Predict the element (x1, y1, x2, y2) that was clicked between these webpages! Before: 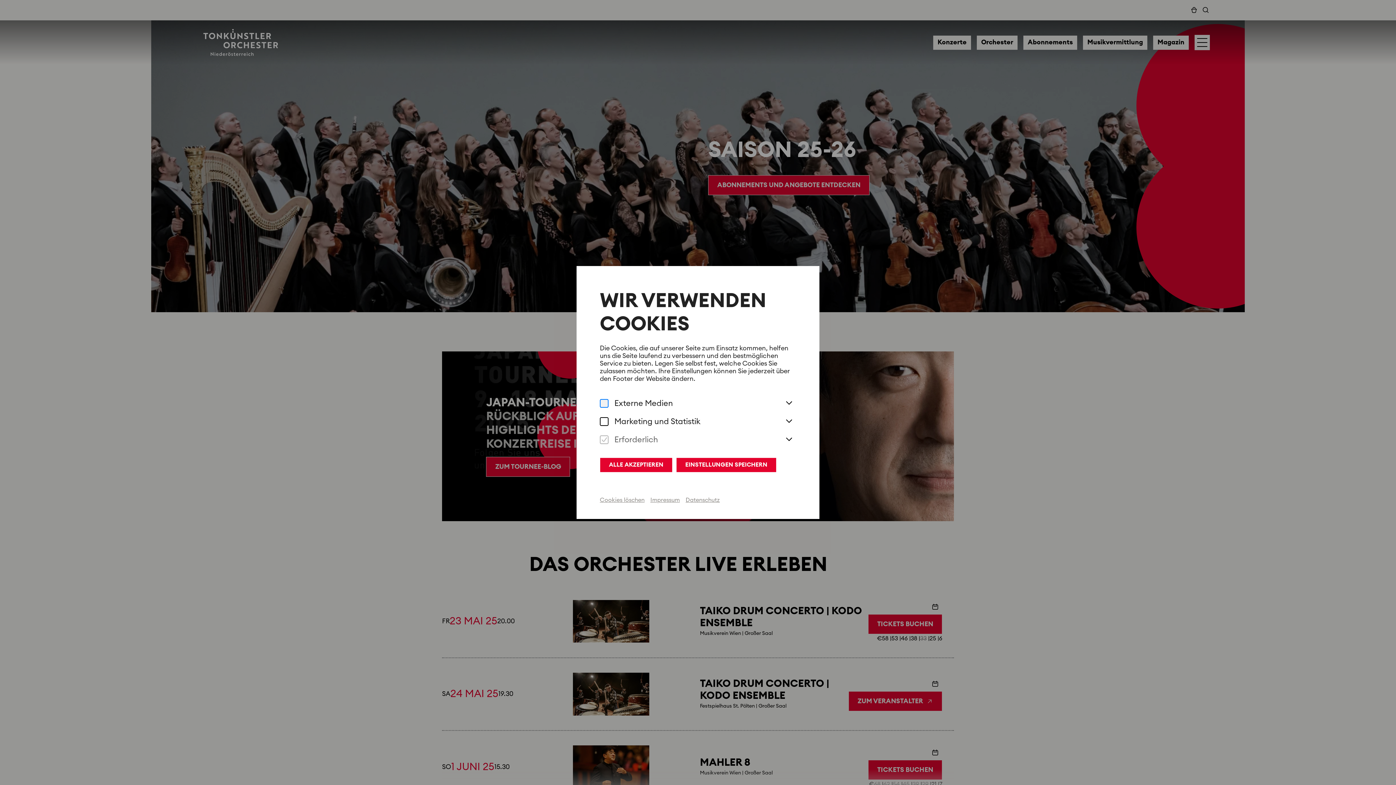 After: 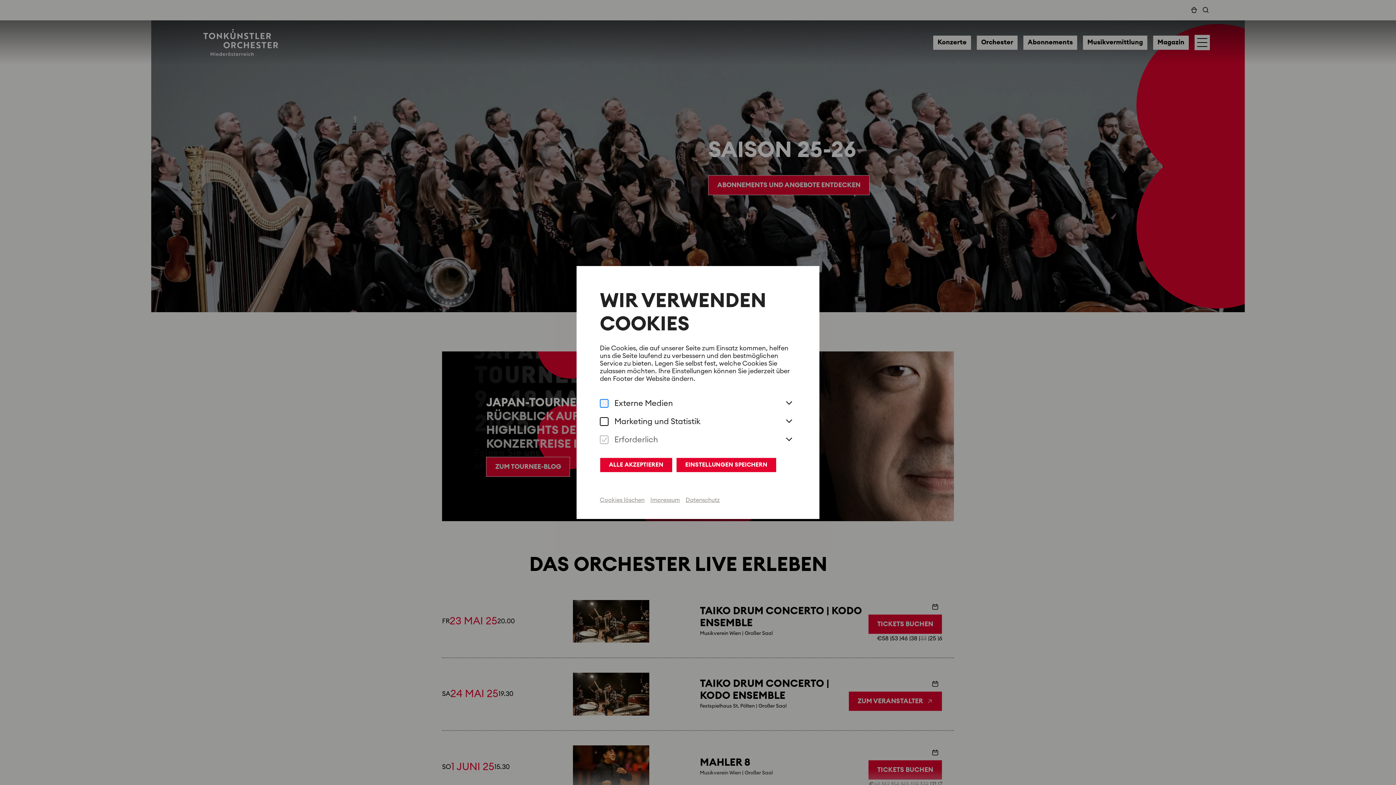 Action: label: Cookies löschen bbox: (600, 497, 644, 503)